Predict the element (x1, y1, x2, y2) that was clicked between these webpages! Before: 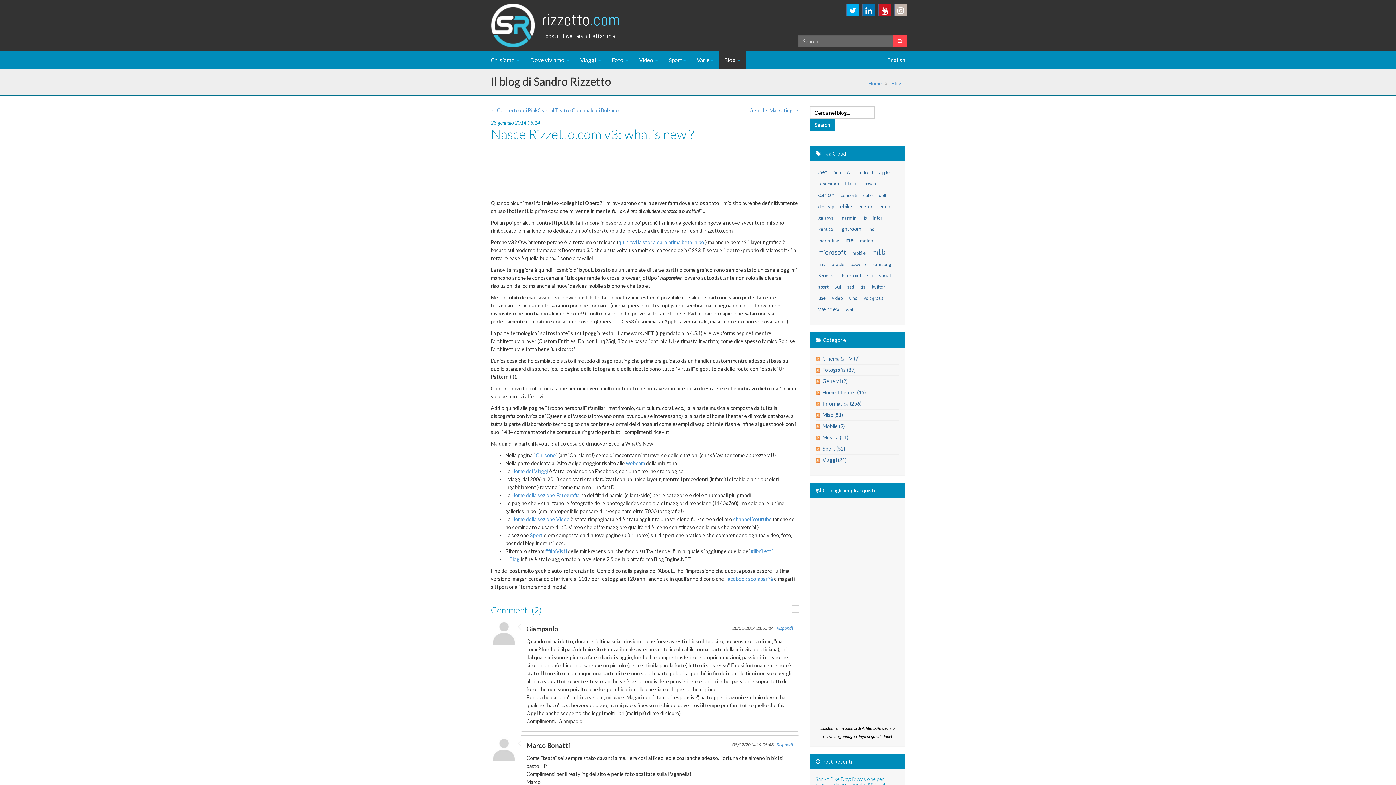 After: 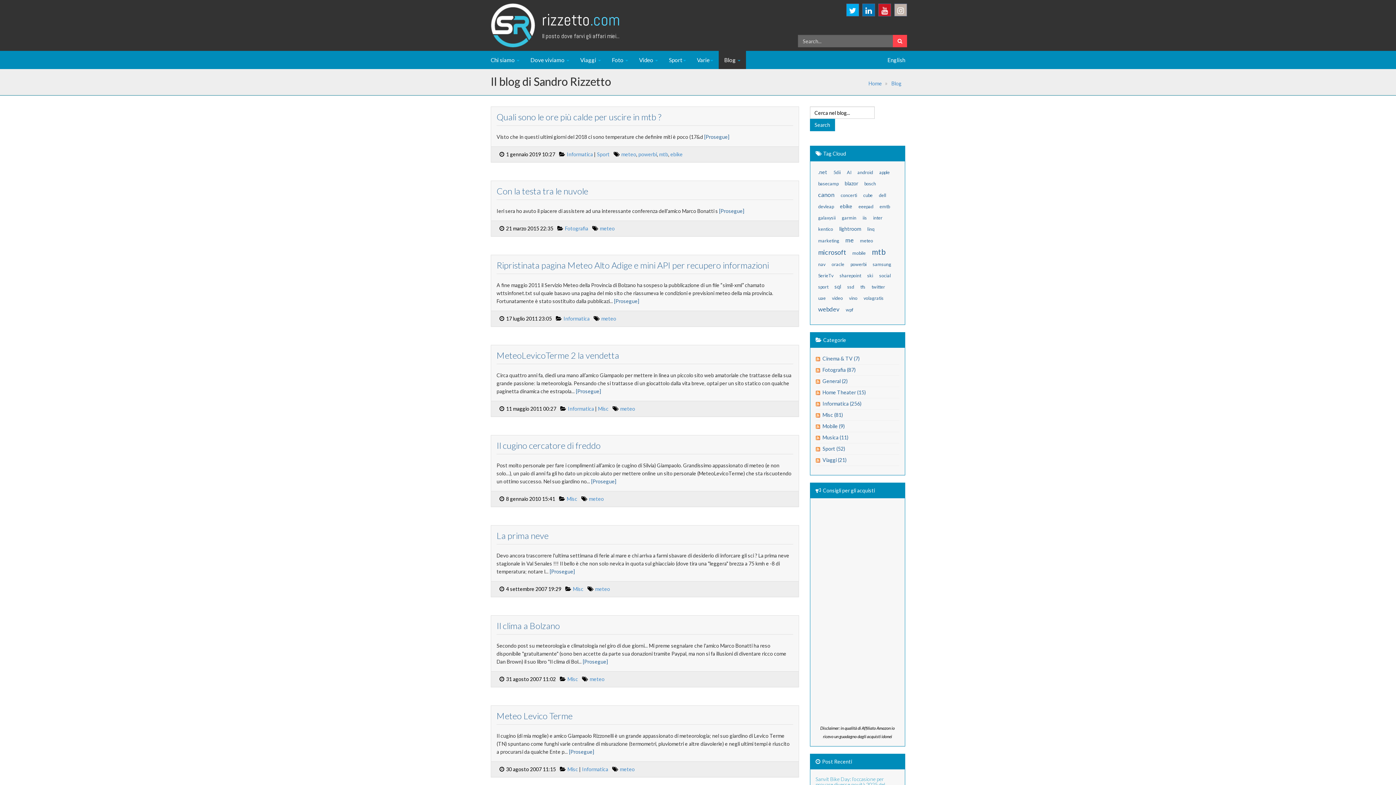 Action: label: meteo bbox: (859, 237, 874, 244)